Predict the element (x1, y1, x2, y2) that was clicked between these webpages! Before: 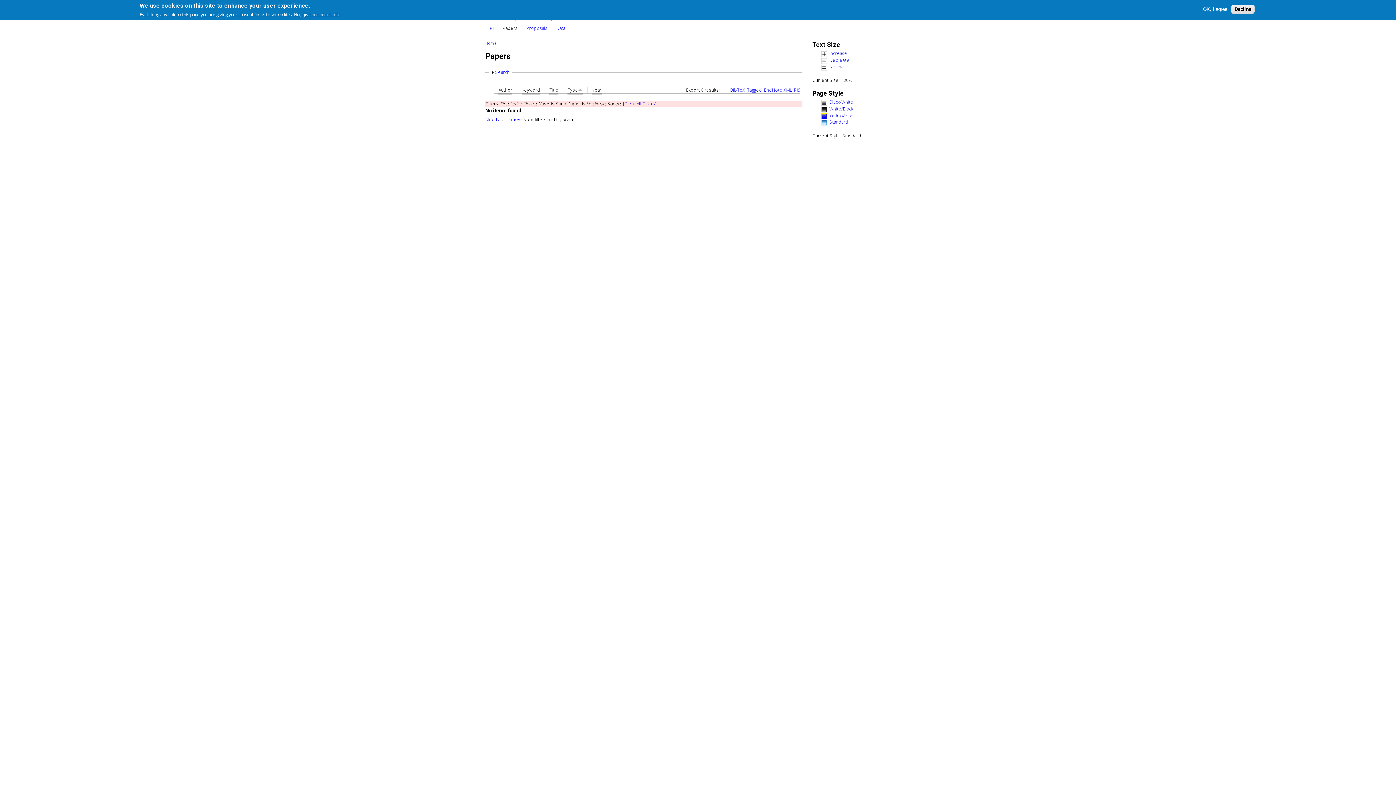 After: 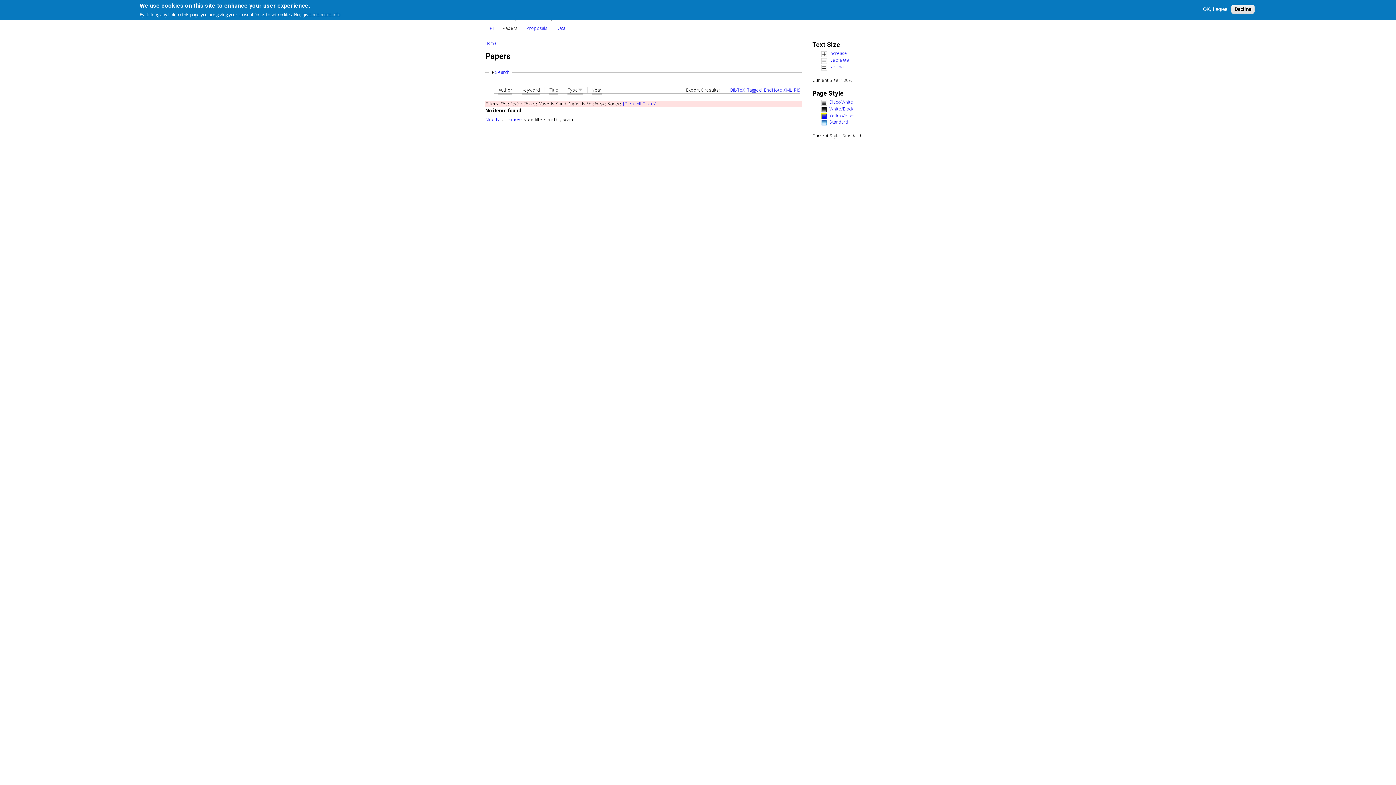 Action: label: Type bbox: (567, 87, 583, 94)